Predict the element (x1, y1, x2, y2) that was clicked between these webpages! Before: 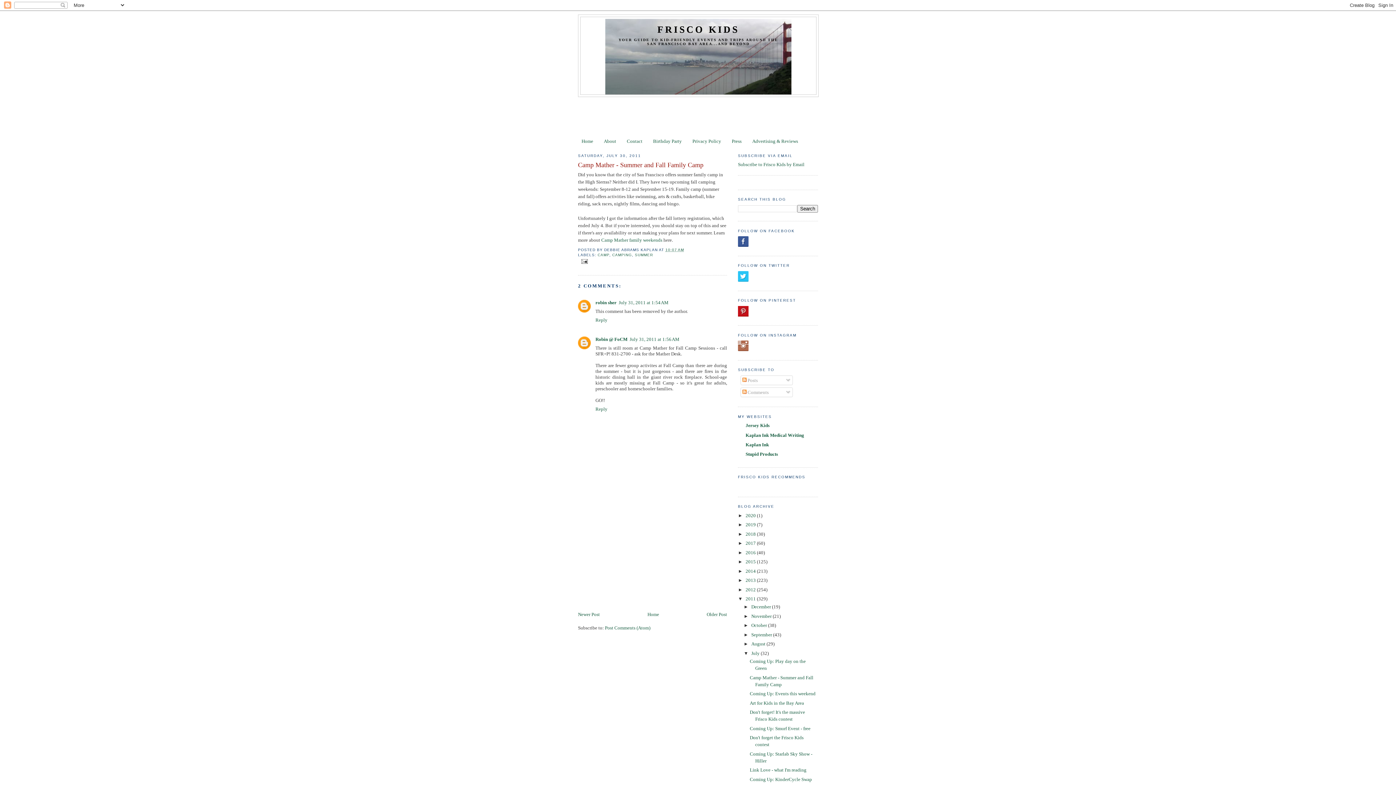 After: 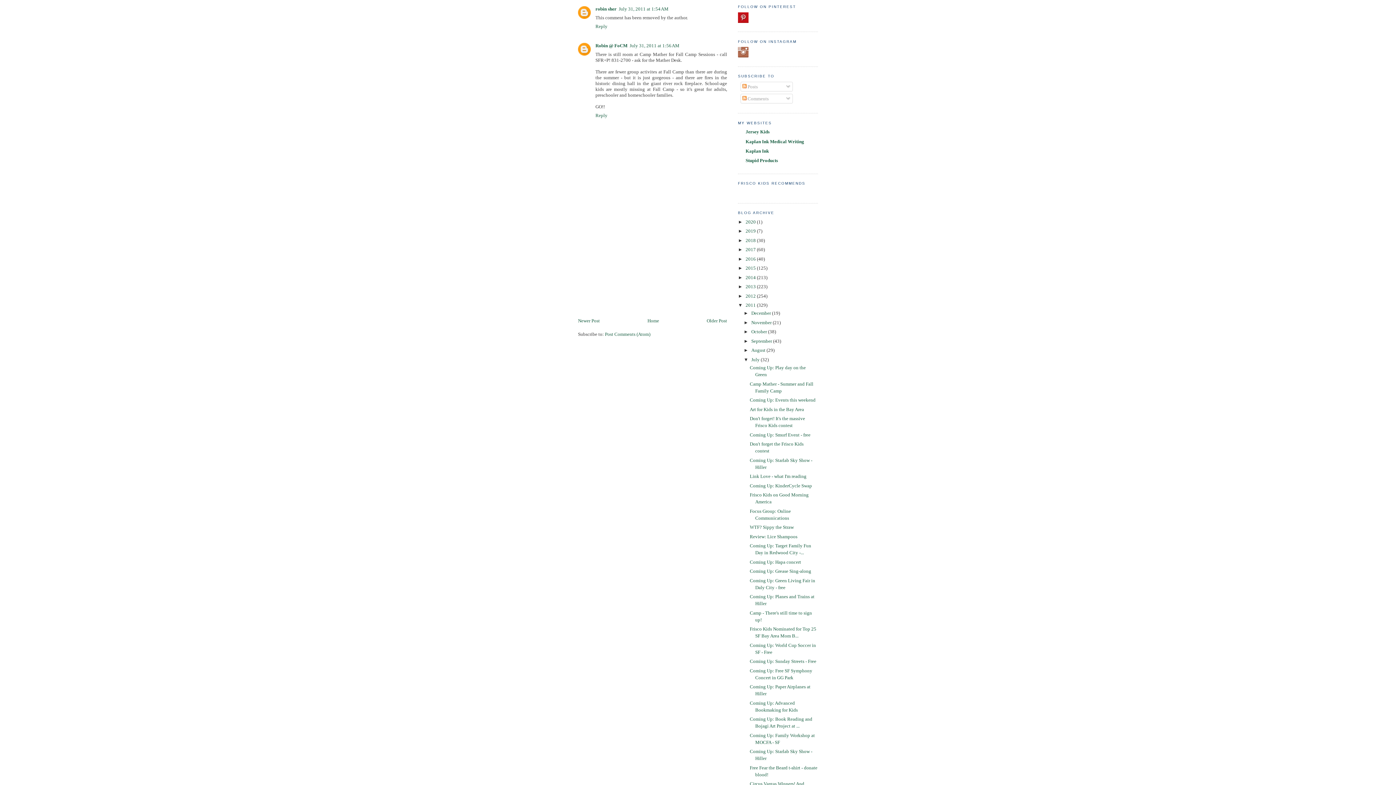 Action: bbox: (618, 299, 668, 305) label: July 31, 2011 at 1:54 AM